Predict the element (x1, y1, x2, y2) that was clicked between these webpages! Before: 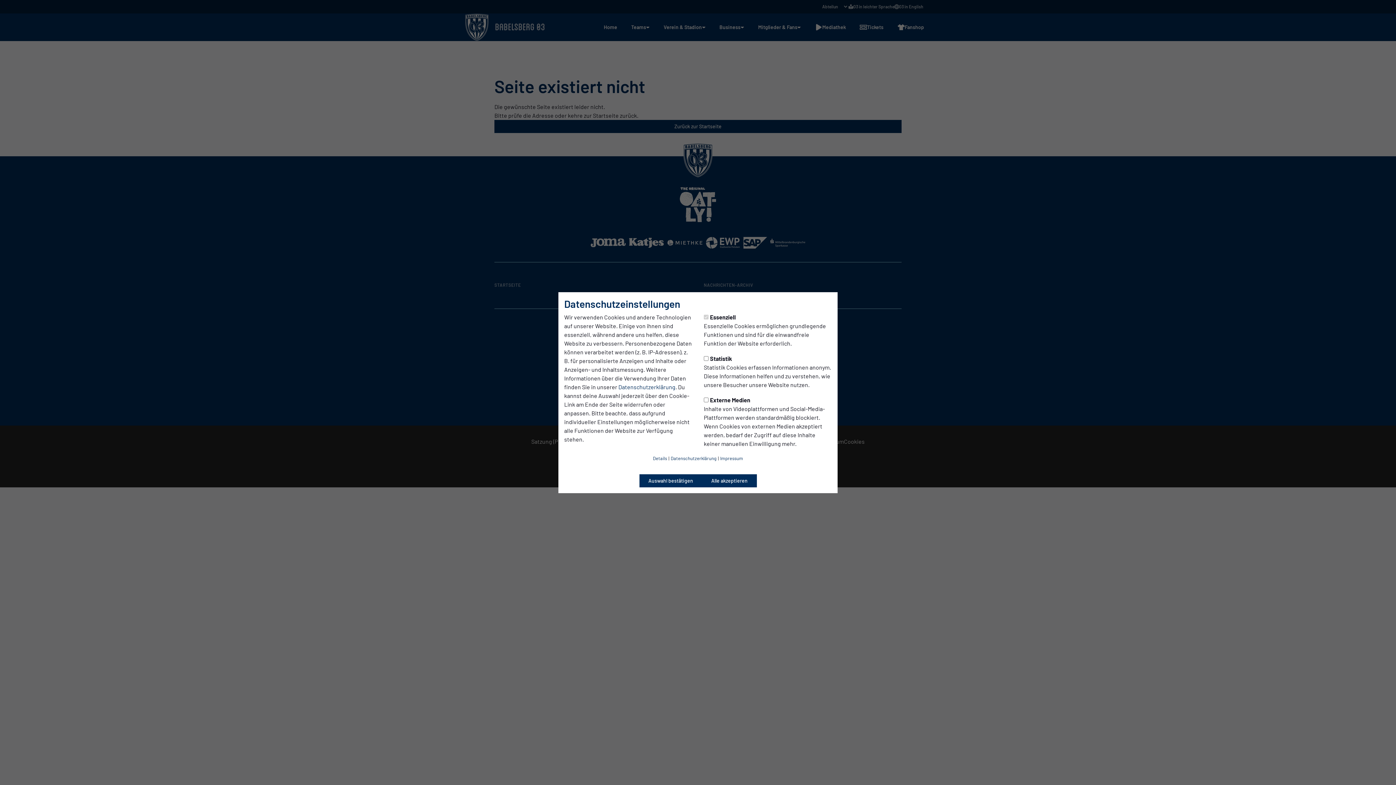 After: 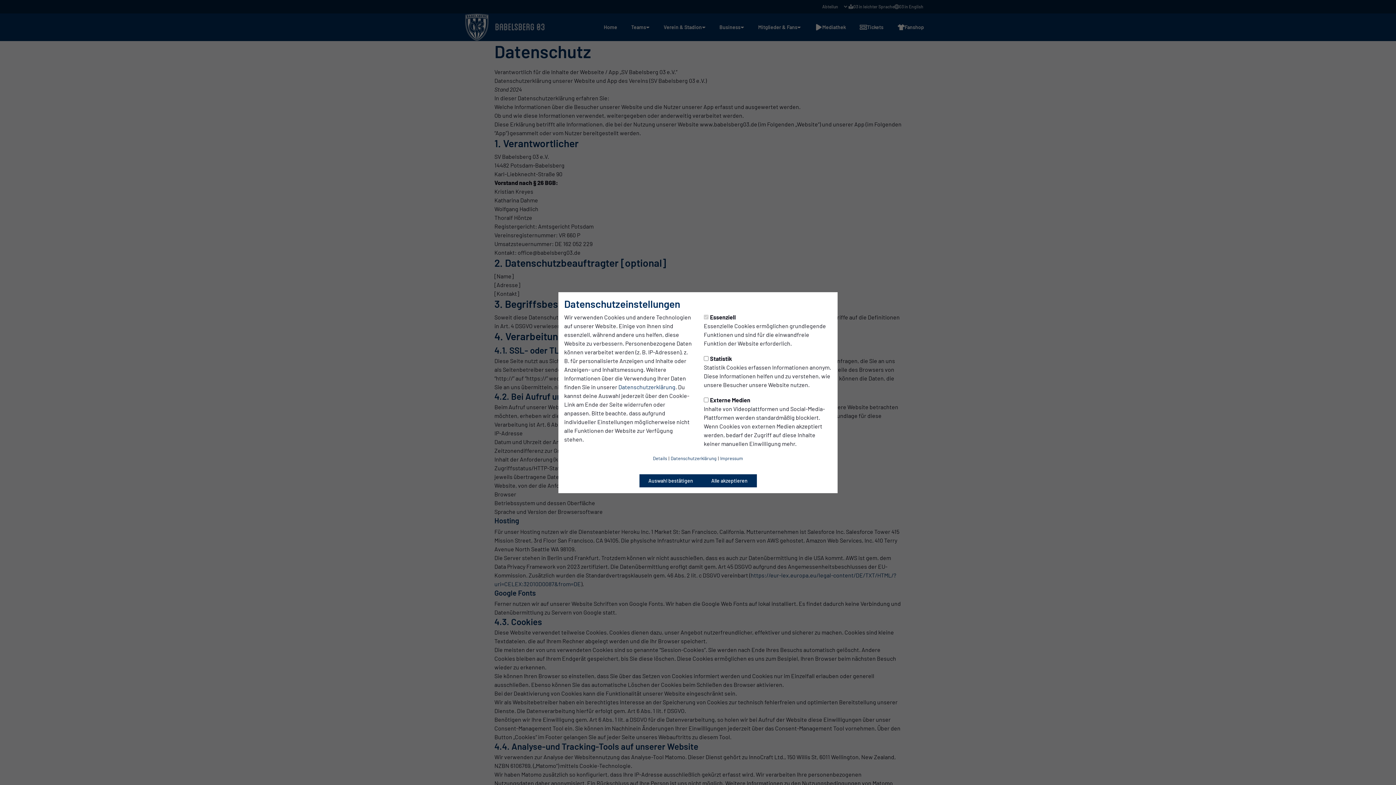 Action: bbox: (618, 383, 675, 390) label: Datenschutzerklärung